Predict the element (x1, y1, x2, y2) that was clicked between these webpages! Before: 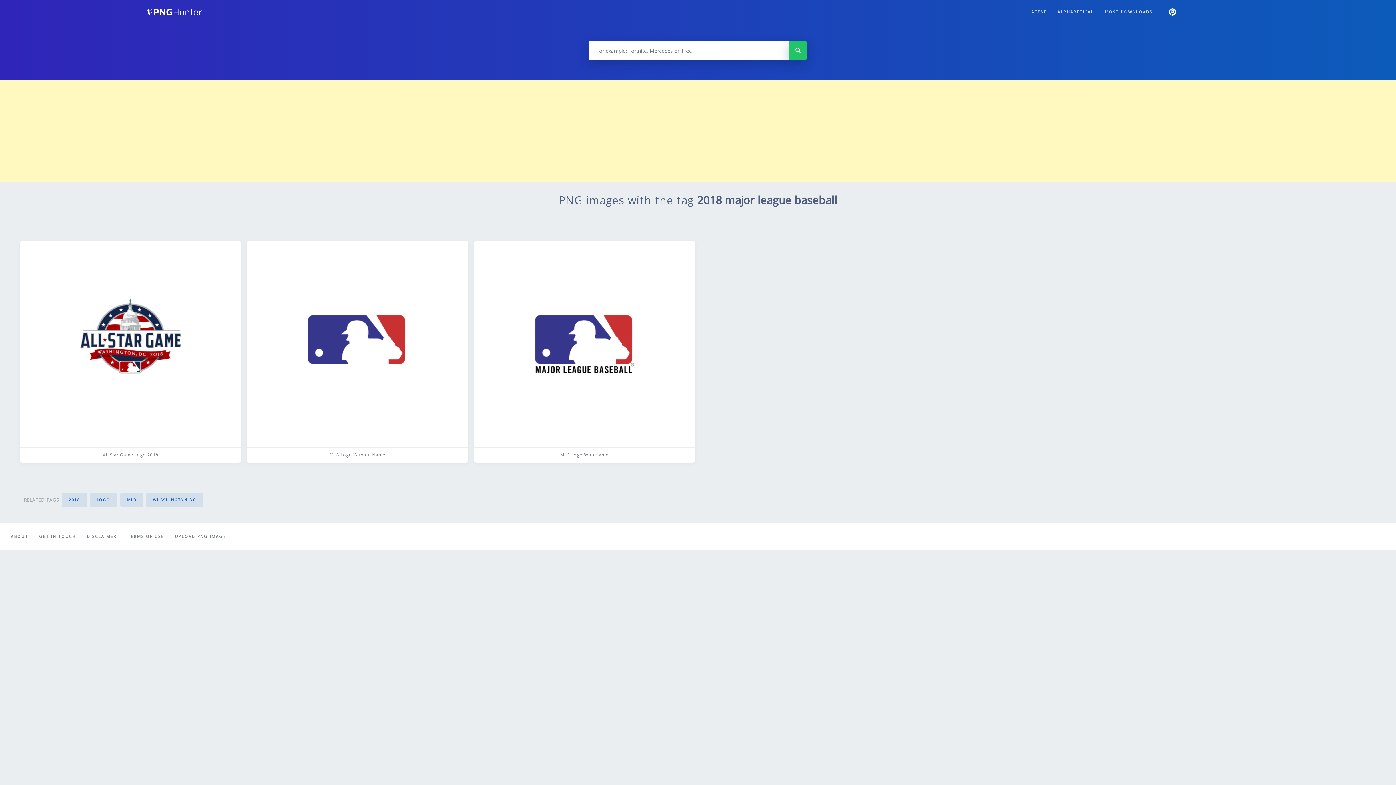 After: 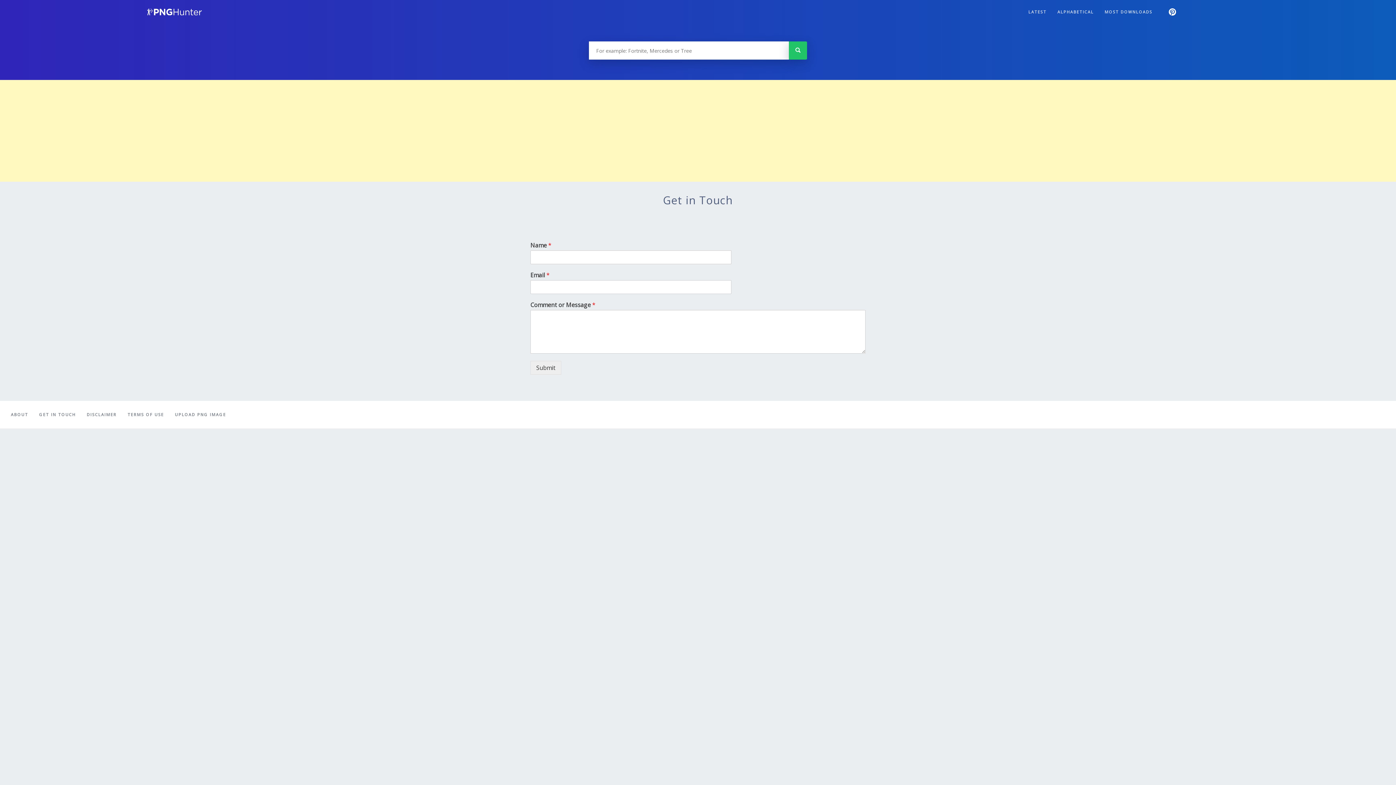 Action: label: GET IN TOUCH bbox: (33, 523, 81, 550)